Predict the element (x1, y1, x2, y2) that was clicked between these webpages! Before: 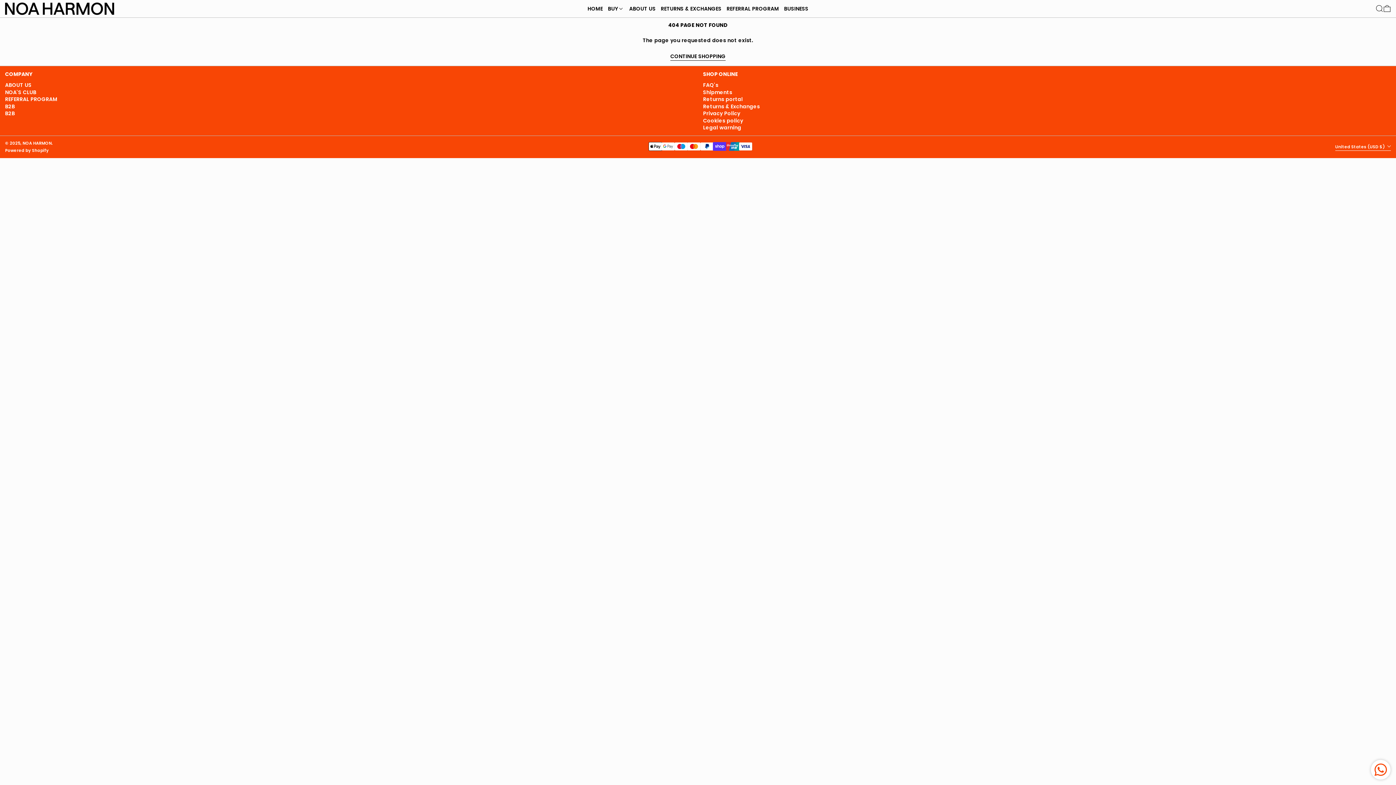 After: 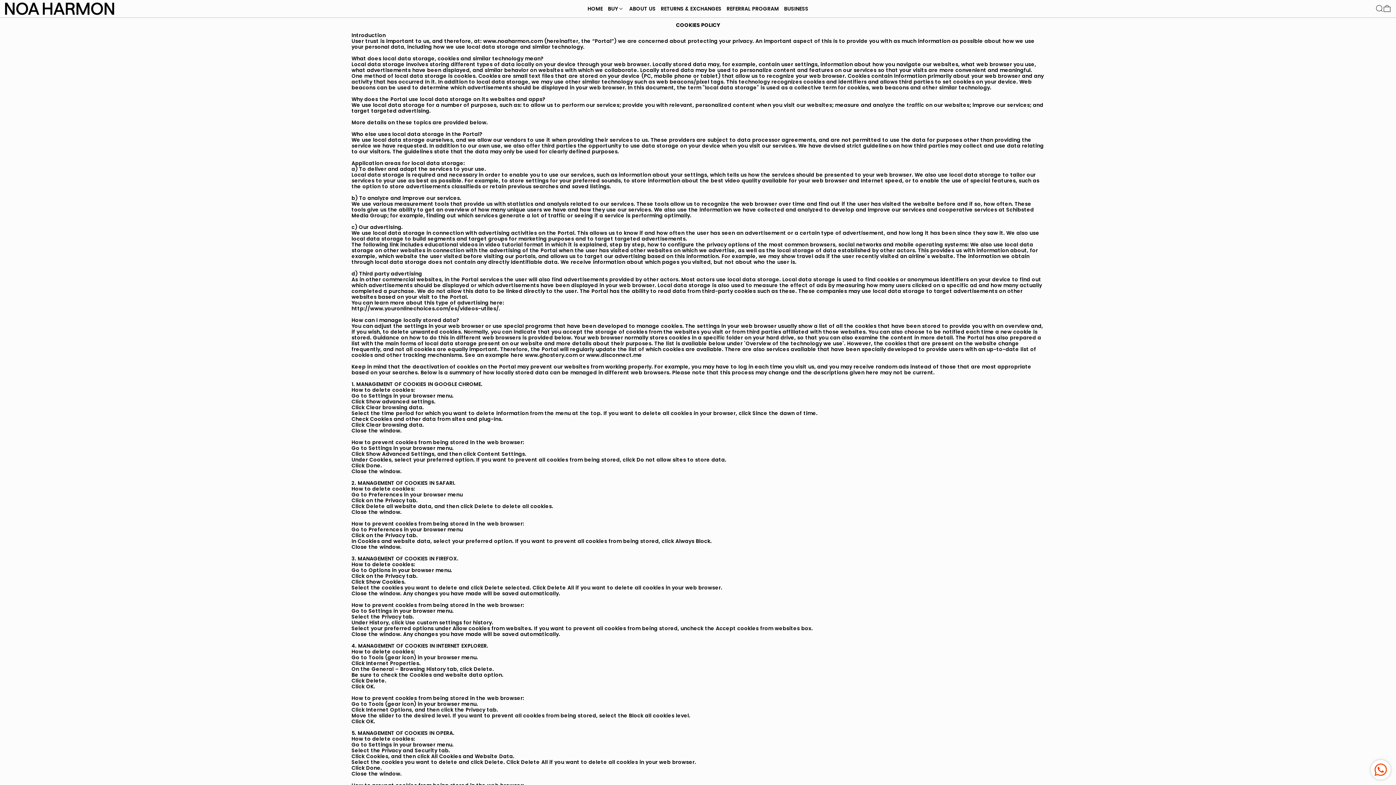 Action: label: Cookies policy bbox: (703, 116, 743, 124)